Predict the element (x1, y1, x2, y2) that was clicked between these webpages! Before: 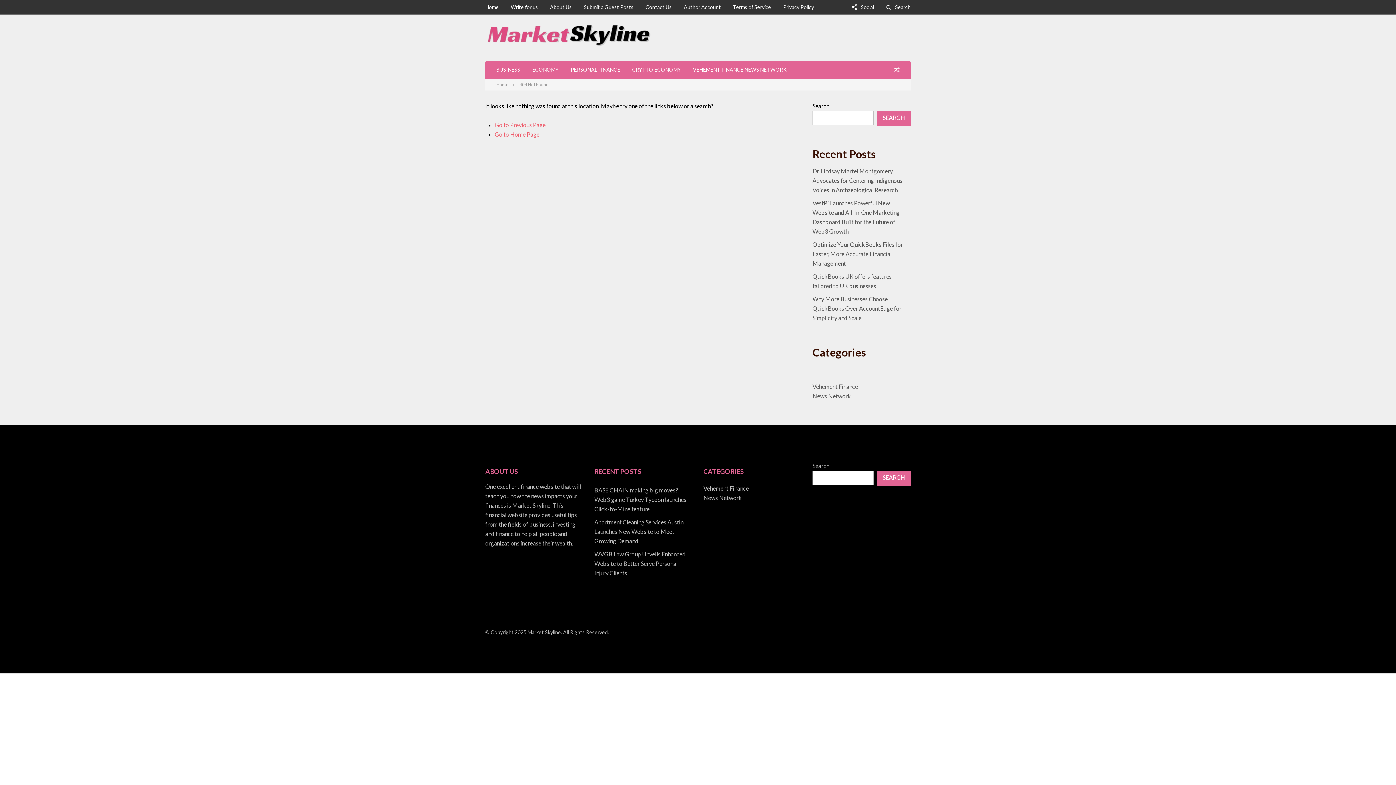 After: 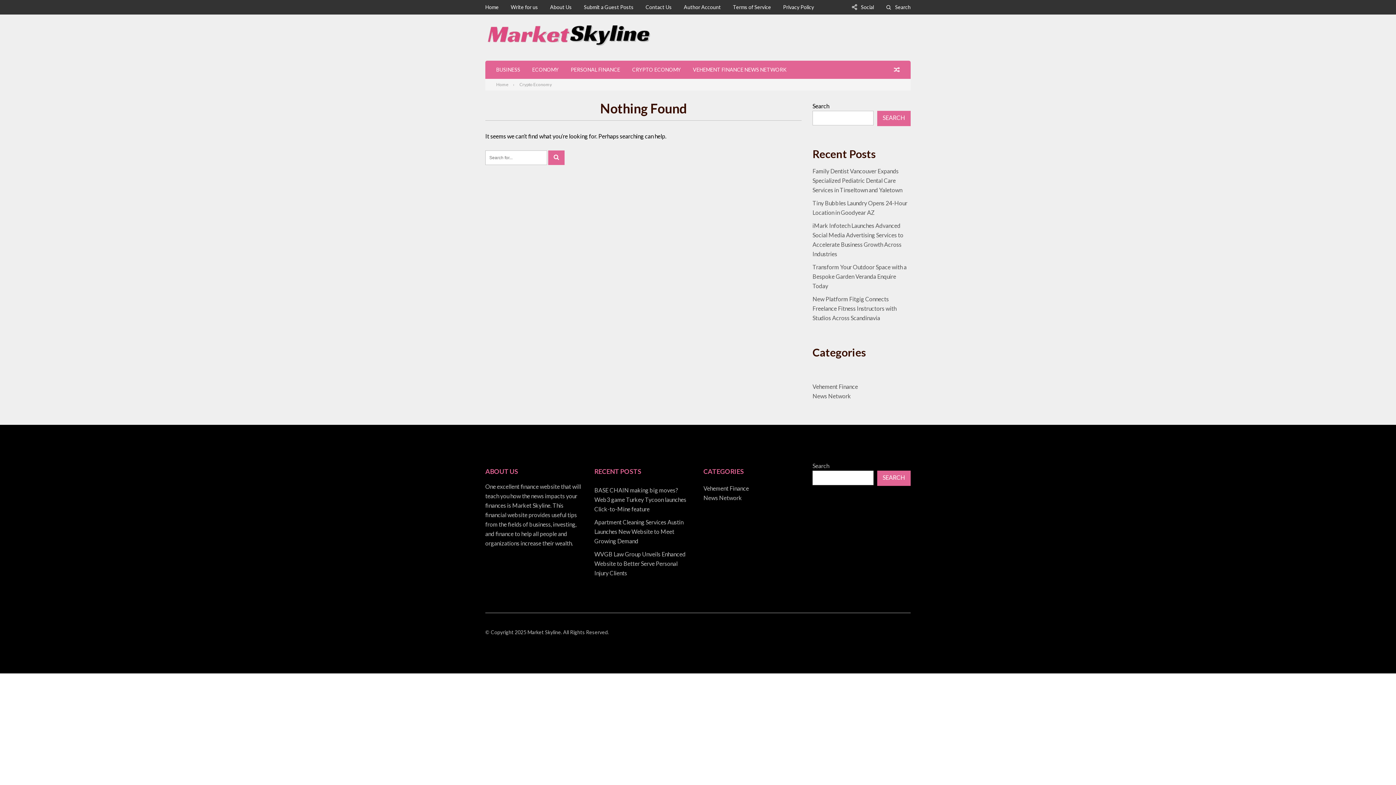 Action: label: CRYPTO ECONOMY bbox: (632, 60, 681, 78)